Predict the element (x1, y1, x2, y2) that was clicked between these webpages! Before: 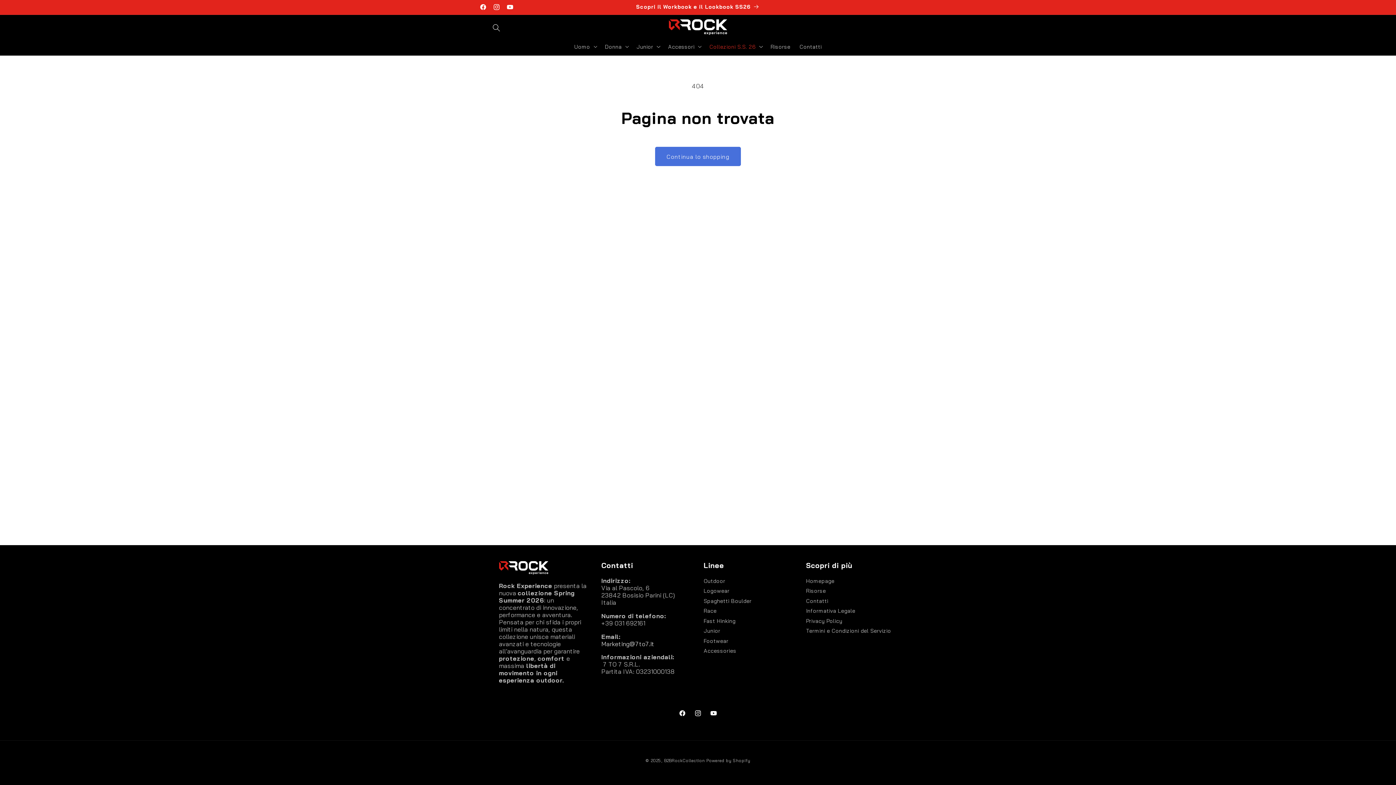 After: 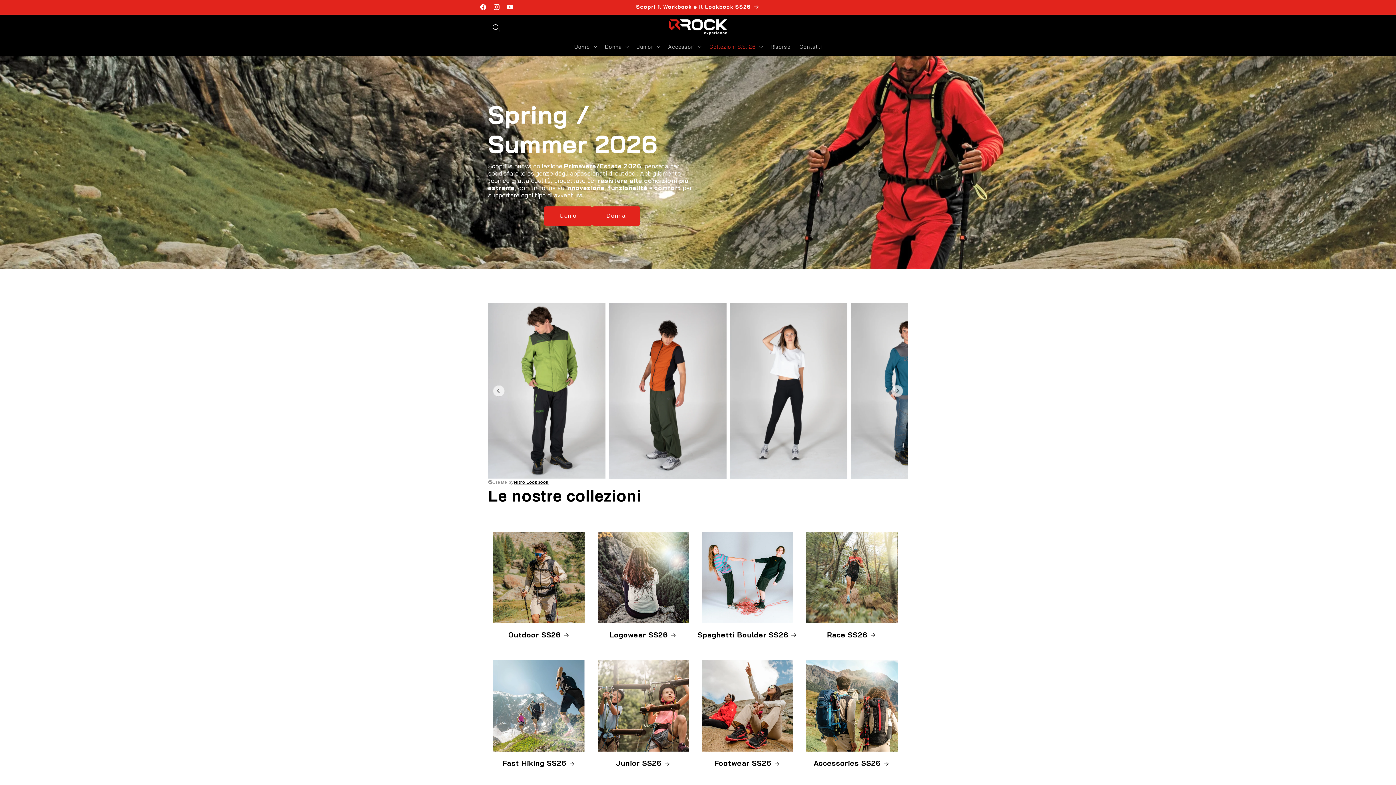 Action: label: B2BRockCollection bbox: (664, 758, 705, 763)